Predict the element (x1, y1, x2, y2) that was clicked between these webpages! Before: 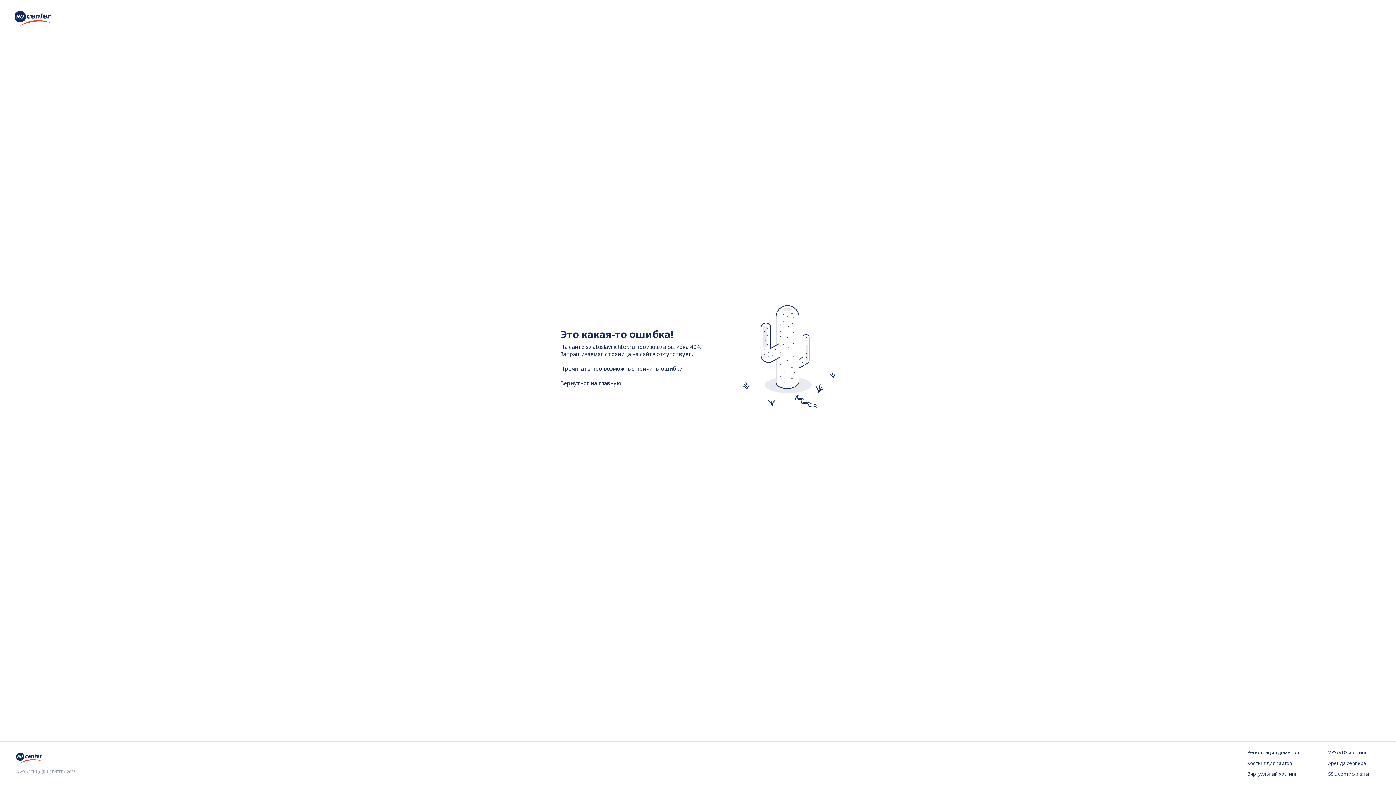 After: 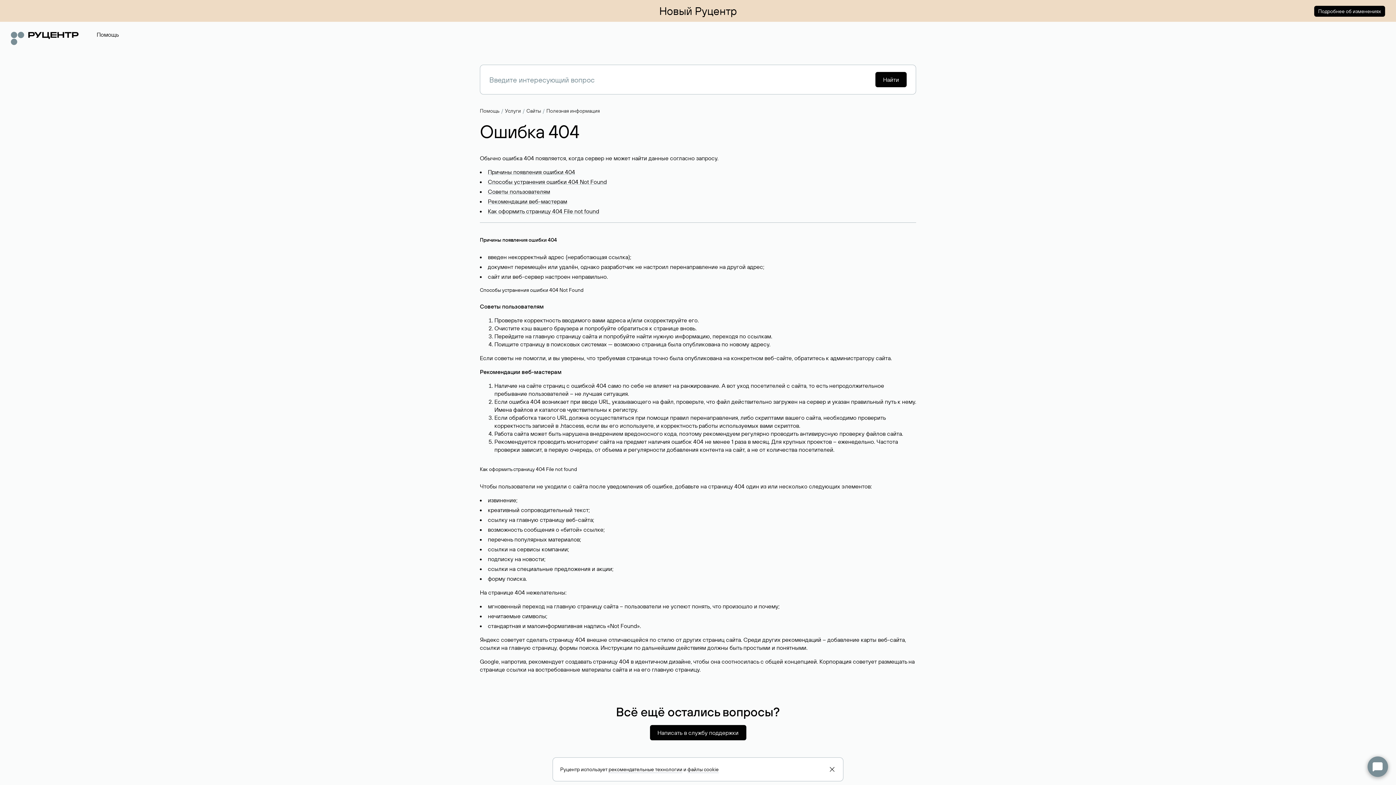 Action: bbox: (560, 364, 682, 372) label: Прочитать про возможные причины ошибки